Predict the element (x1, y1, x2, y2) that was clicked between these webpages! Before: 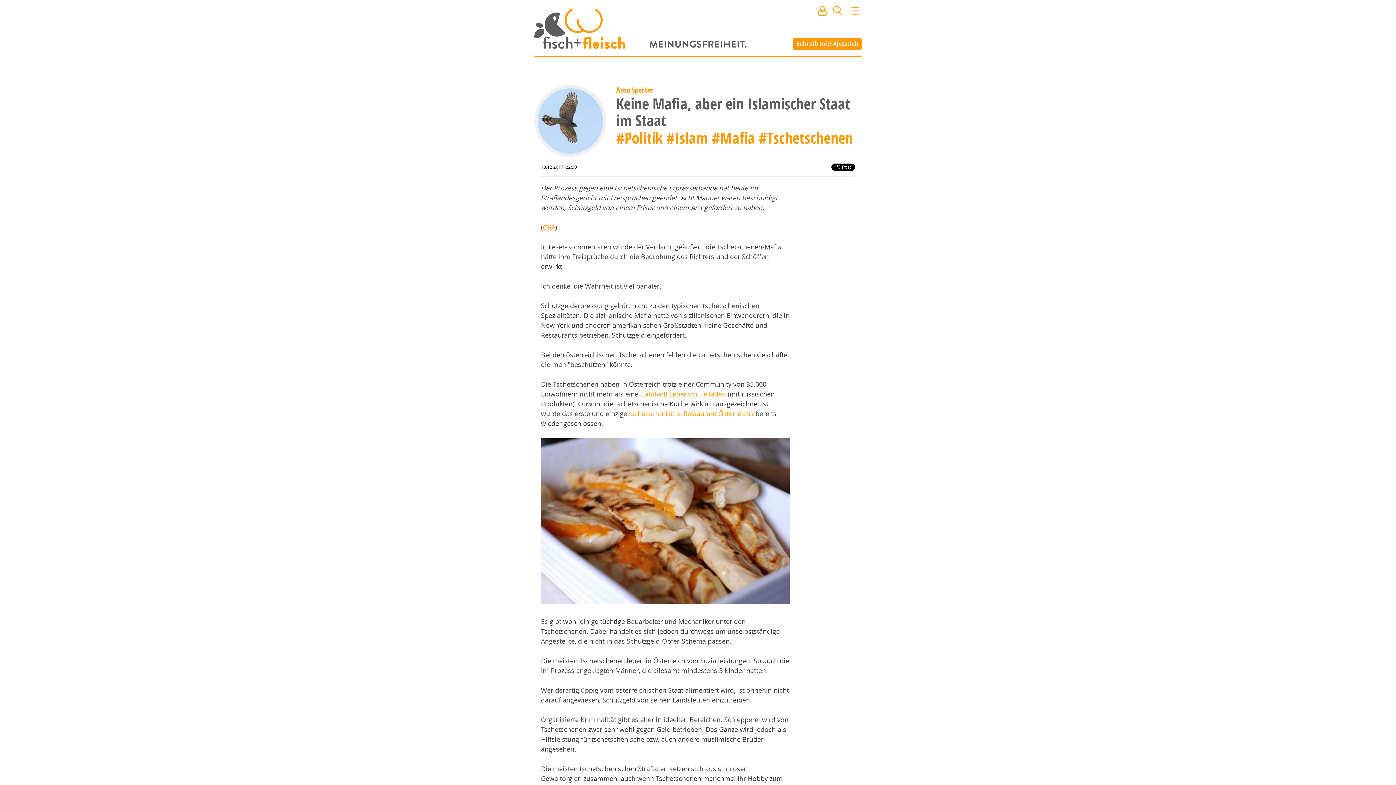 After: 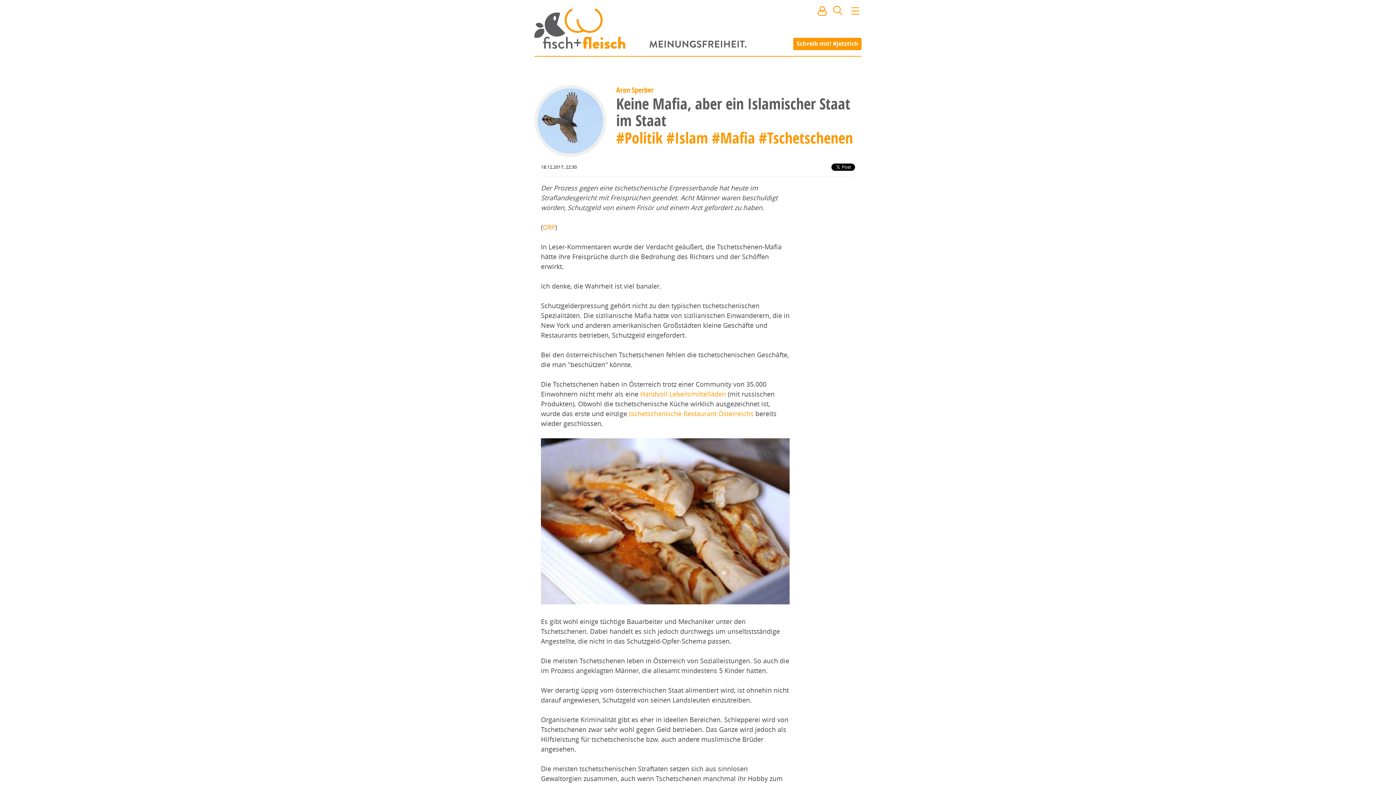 Action: bbox: (542, 222, 555, 231) label: ORF